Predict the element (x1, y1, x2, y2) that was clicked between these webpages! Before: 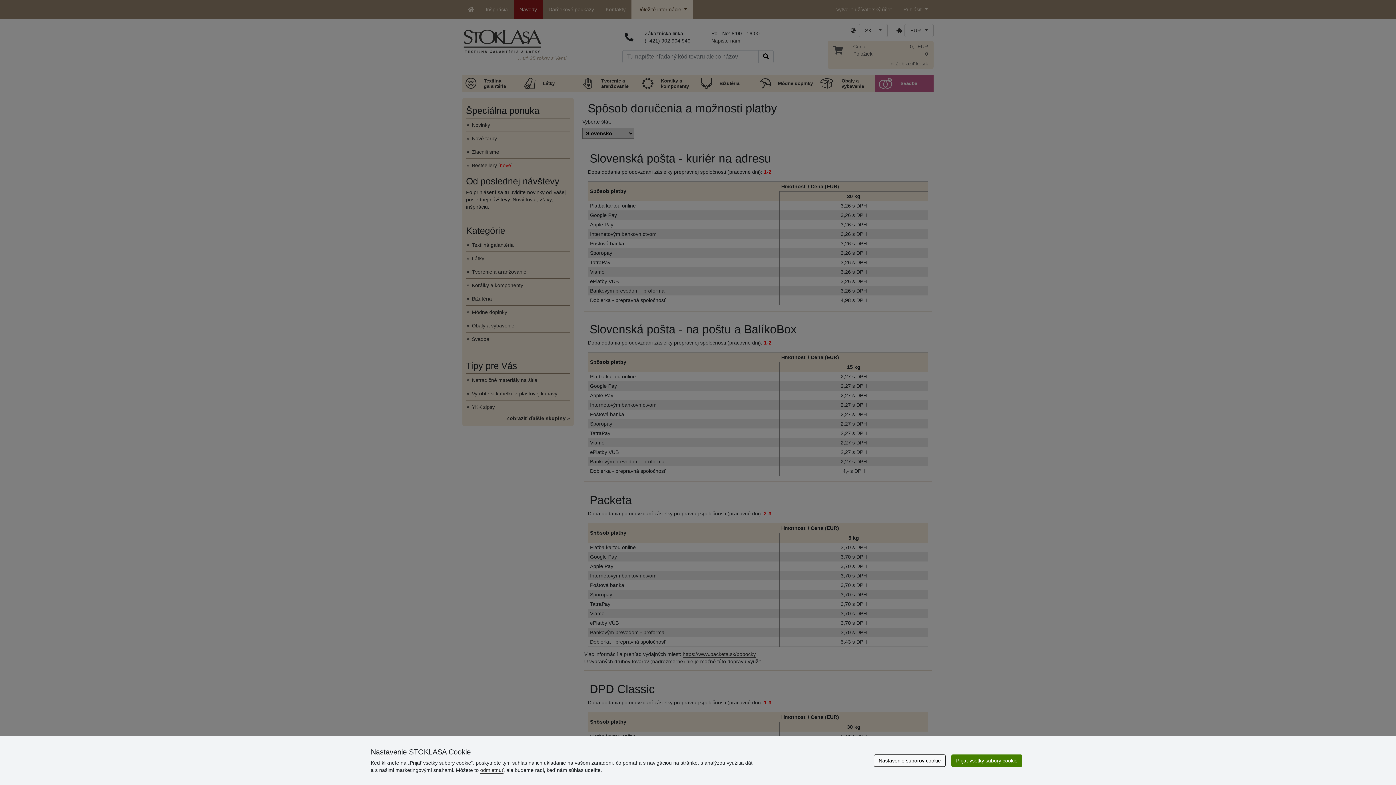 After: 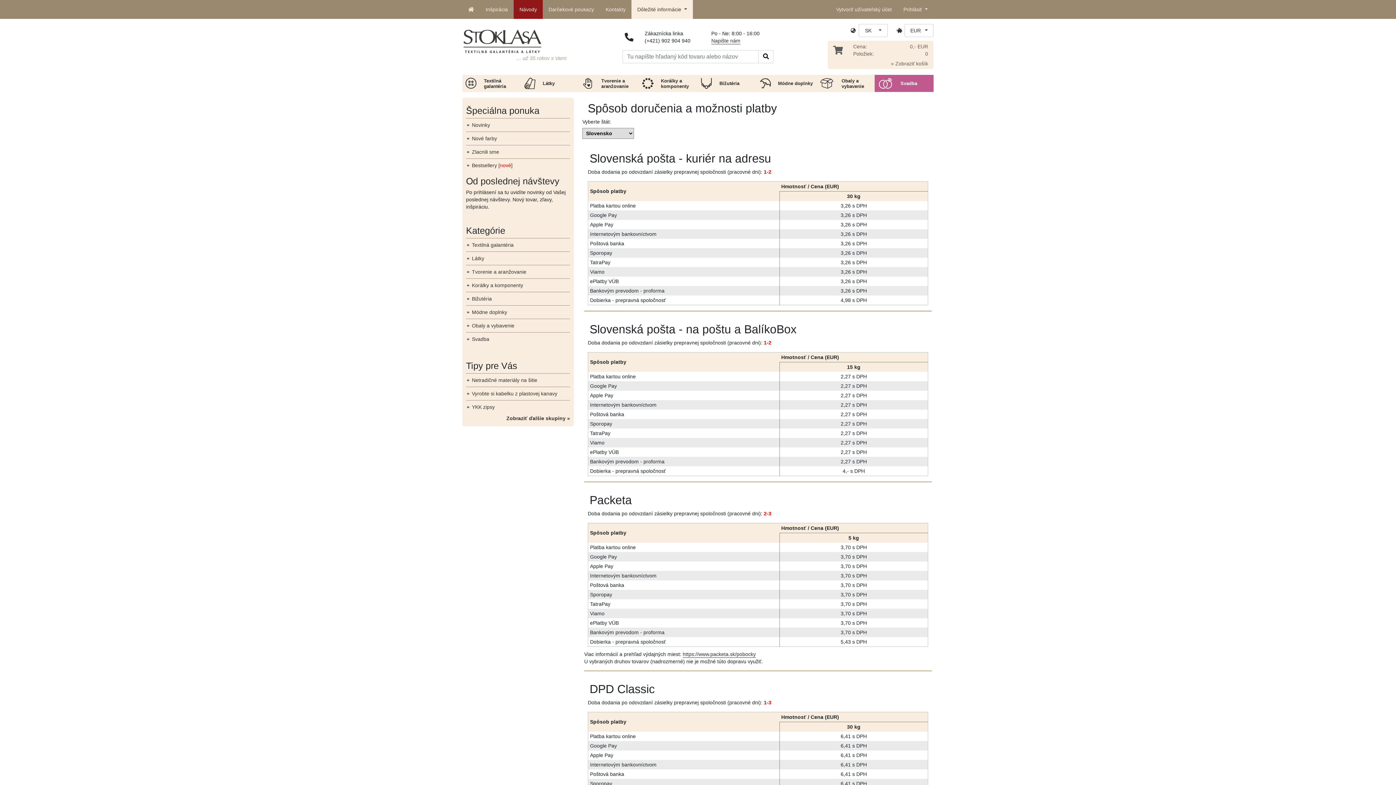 Action: bbox: (951, 754, 1022, 767) label: Prijať všetky súbory cookie